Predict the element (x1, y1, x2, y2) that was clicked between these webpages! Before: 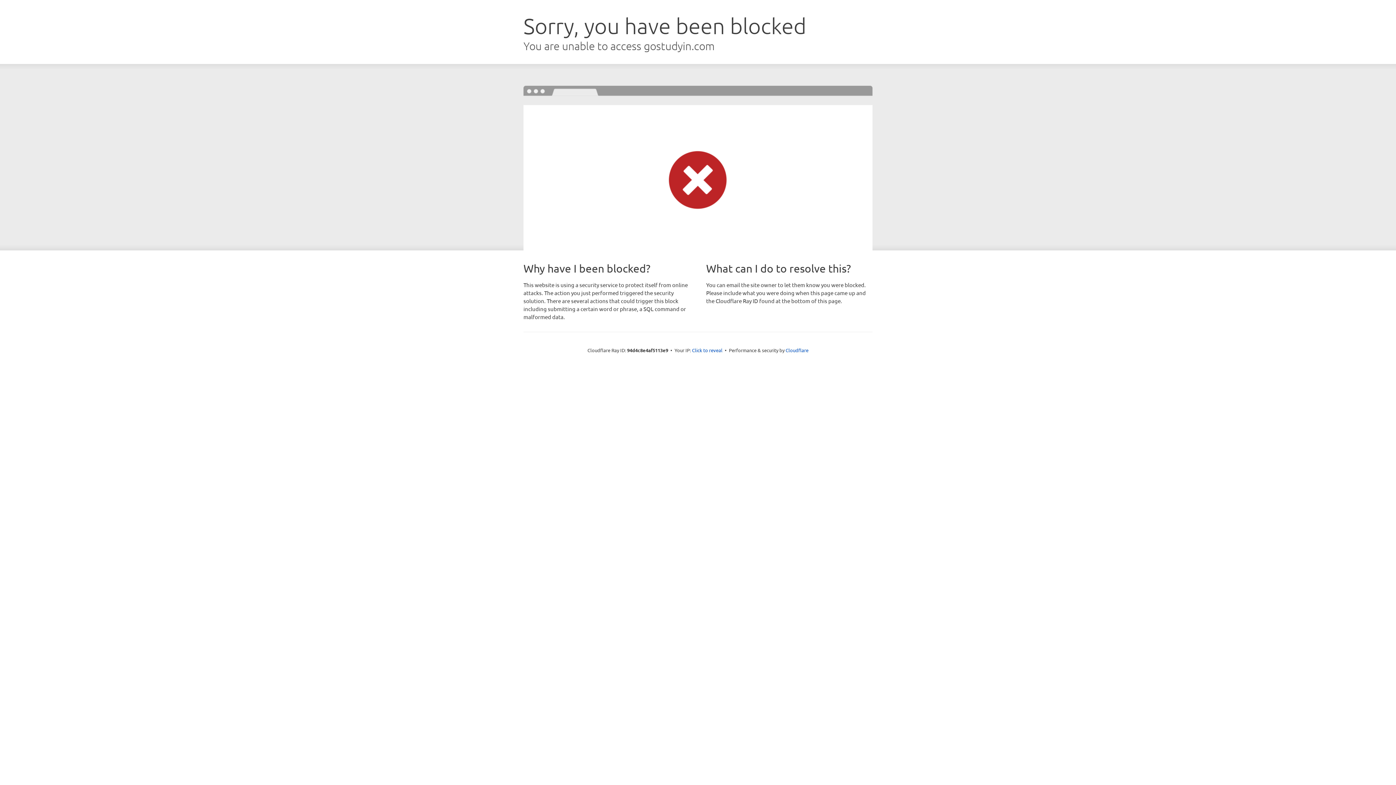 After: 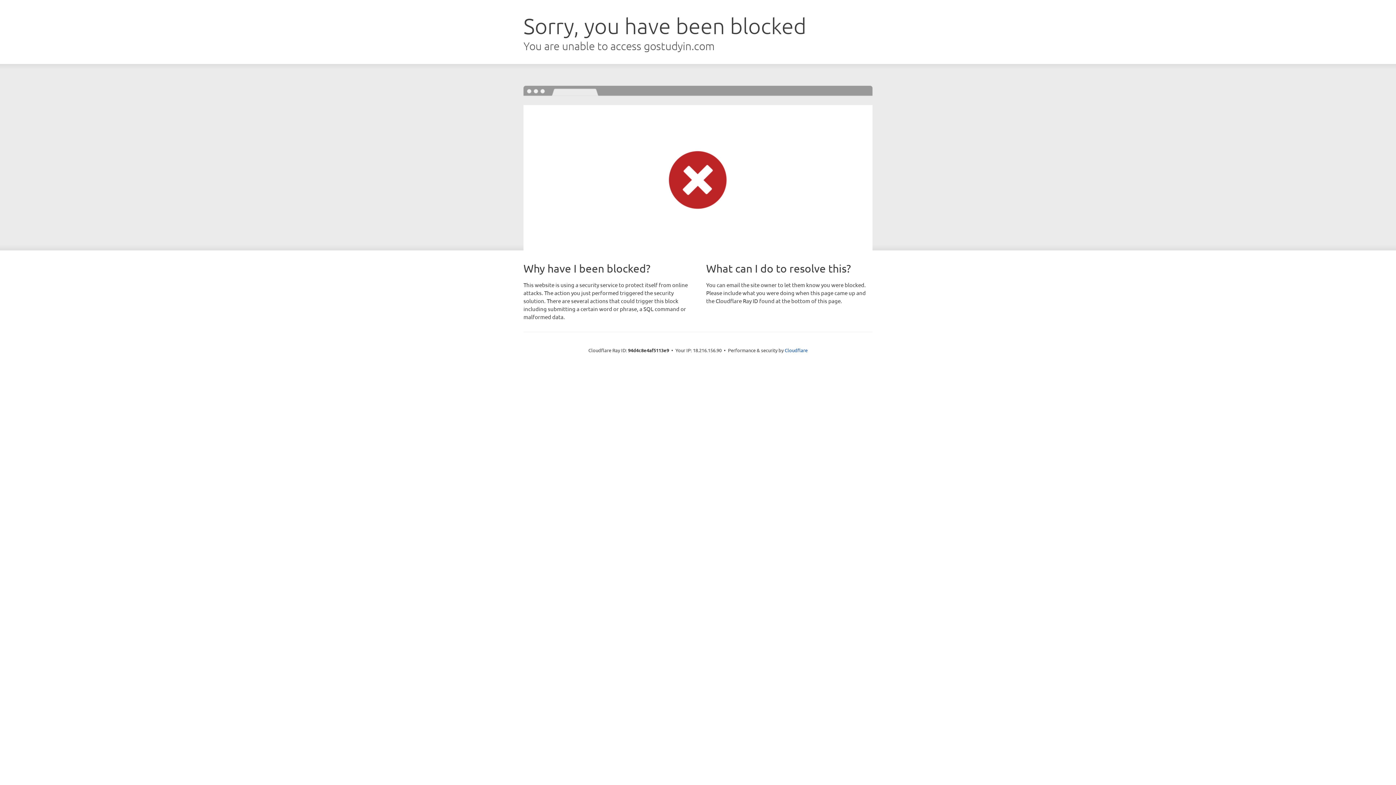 Action: bbox: (692, 346, 722, 353) label: Click to reveal